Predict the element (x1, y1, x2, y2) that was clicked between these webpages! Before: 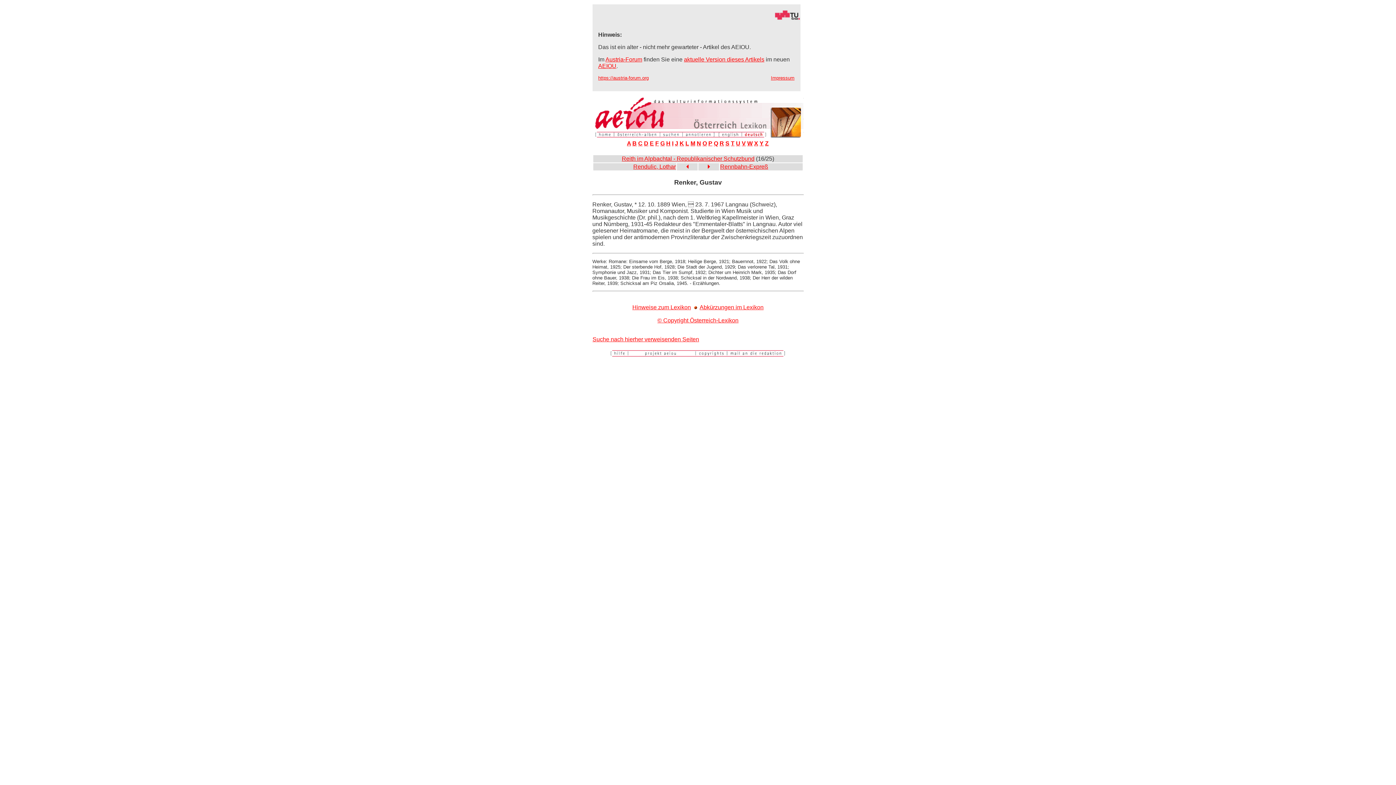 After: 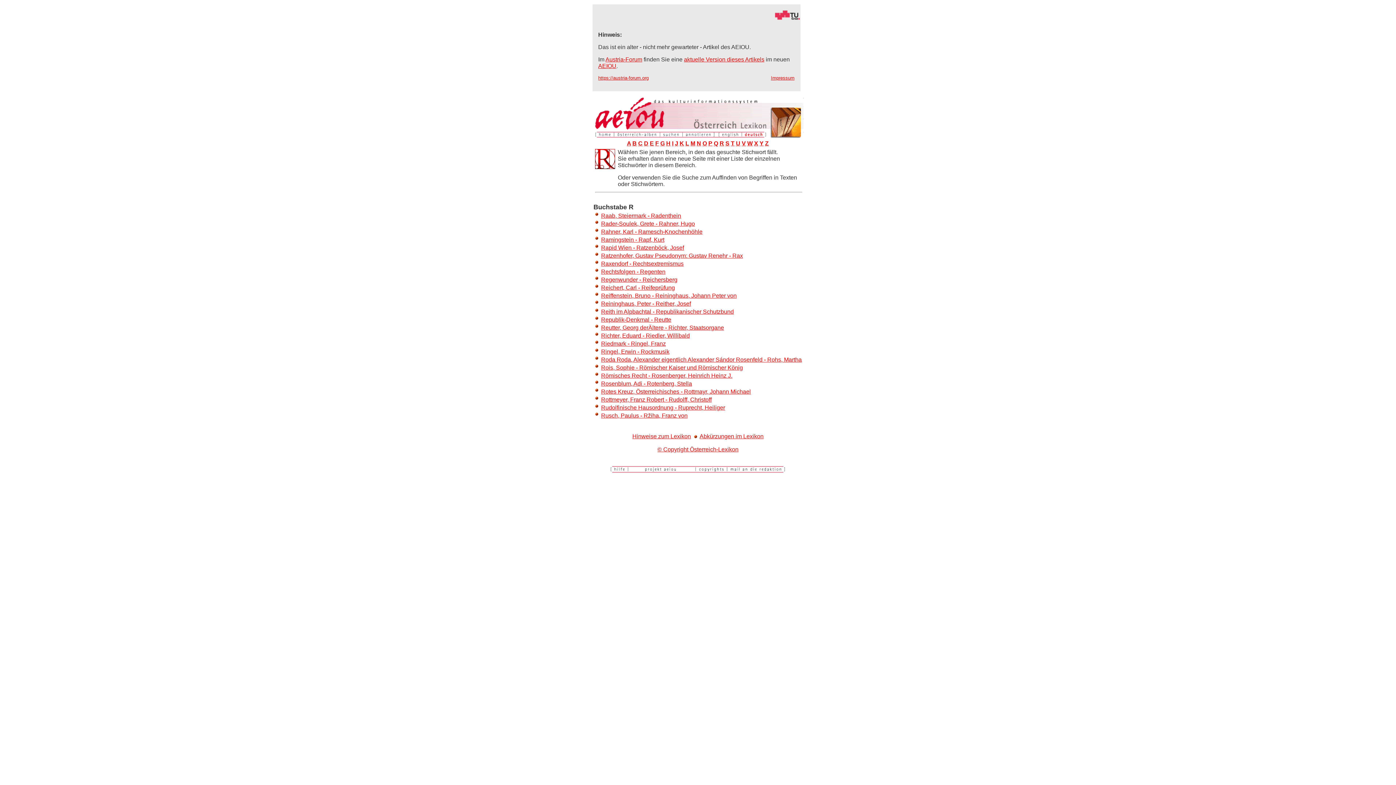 Action: label: R bbox: (719, 140, 724, 146)